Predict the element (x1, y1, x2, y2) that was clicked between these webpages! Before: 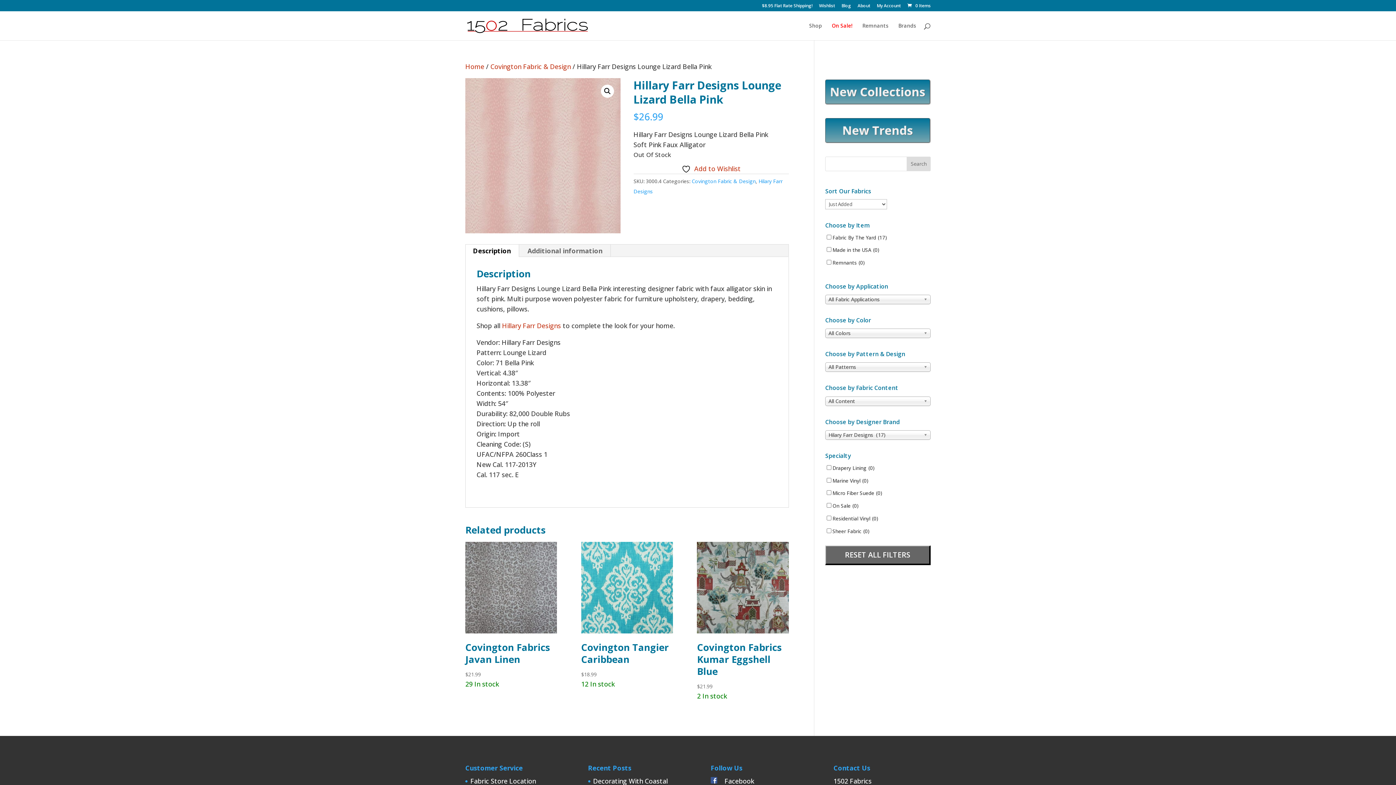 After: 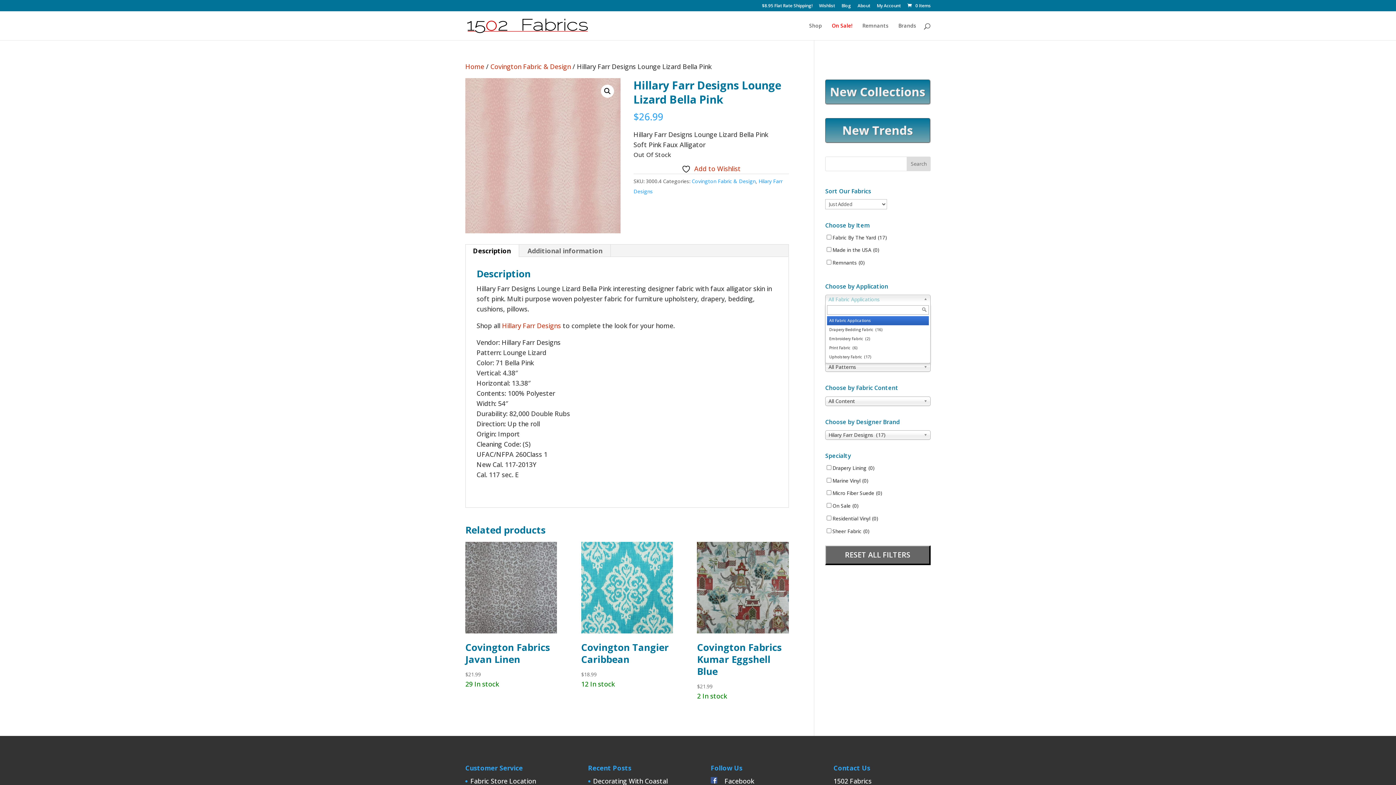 Action: label: All Fabric Applications bbox: (825, 294, 930, 304)